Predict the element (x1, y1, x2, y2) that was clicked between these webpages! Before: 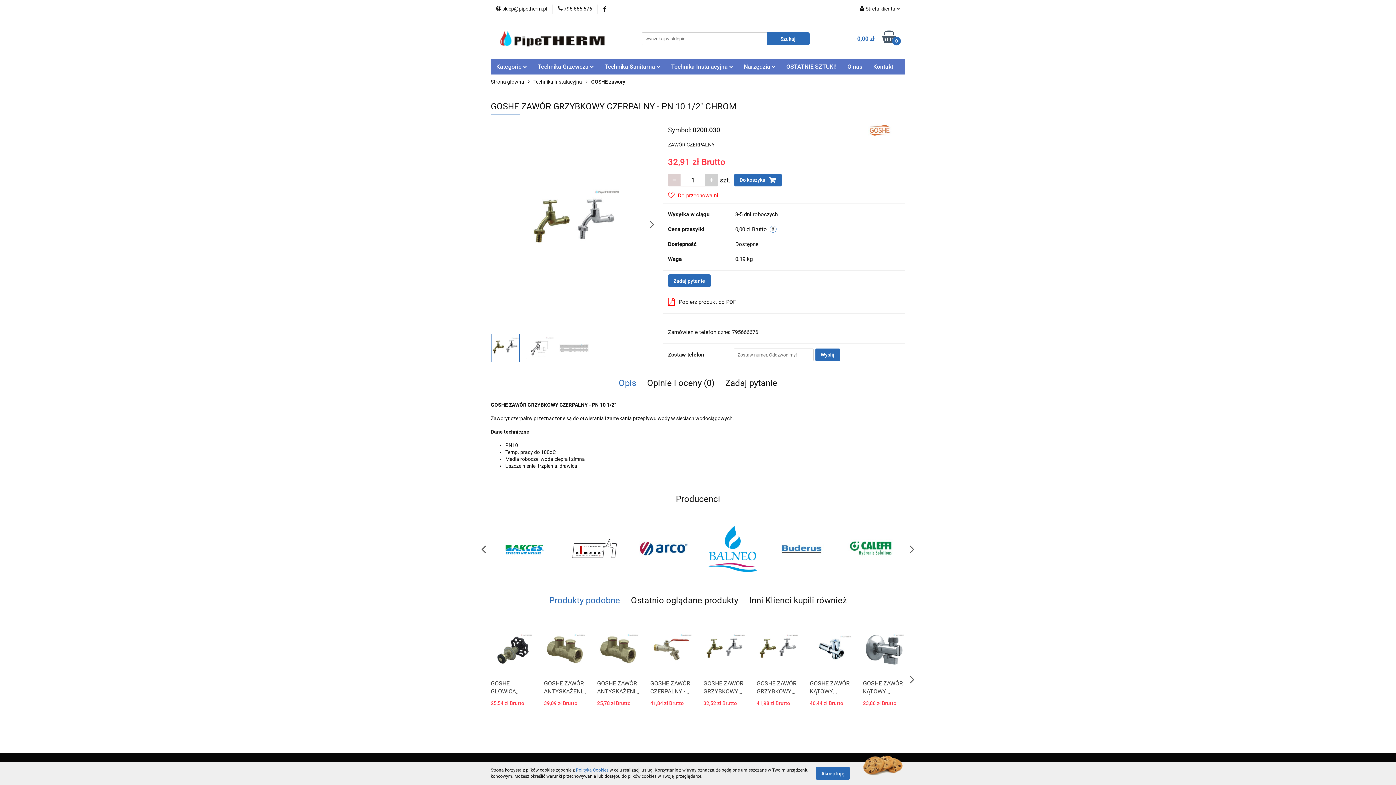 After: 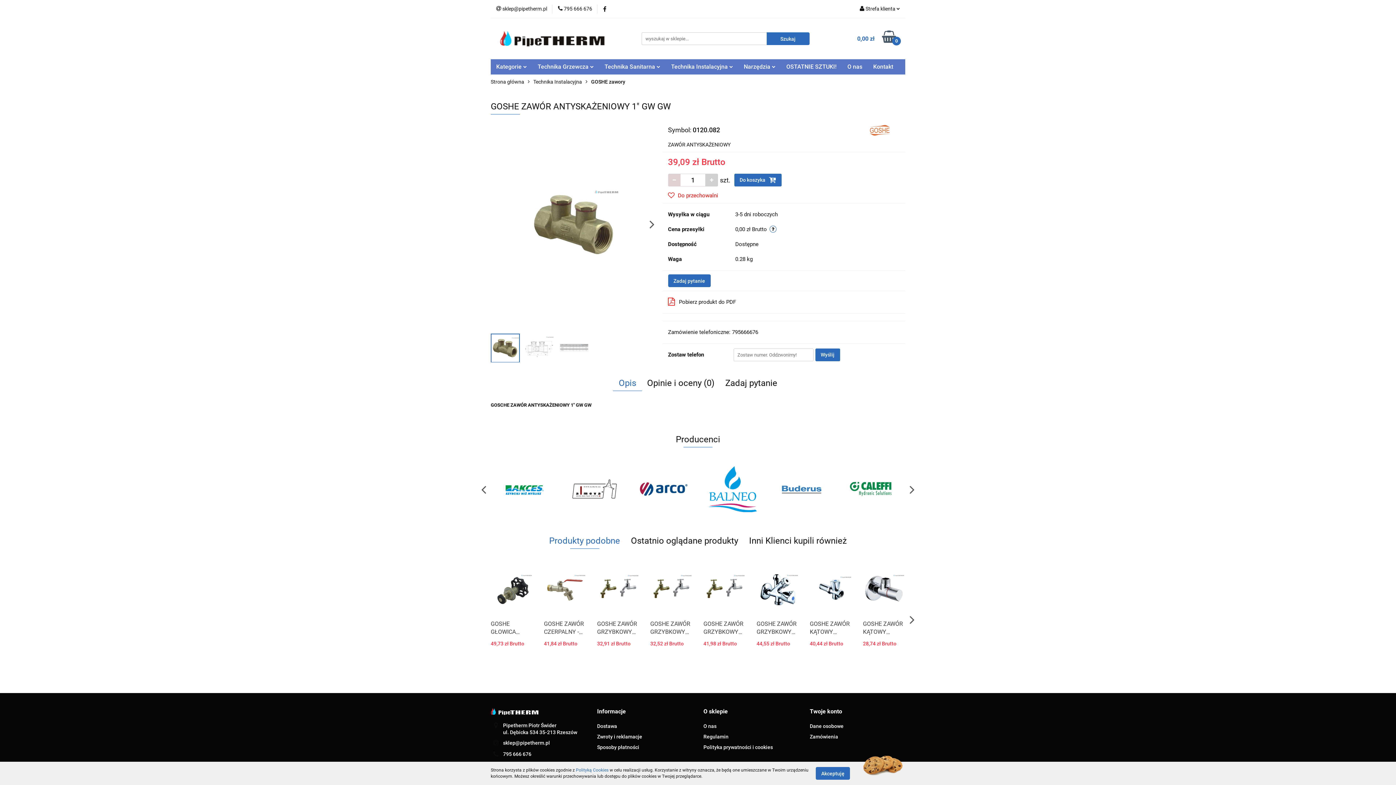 Action: label: GOSHE ZAWÓR ANTYSKAŻENIOWY 1" GW GW bbox: (544, 680, 586, 696)